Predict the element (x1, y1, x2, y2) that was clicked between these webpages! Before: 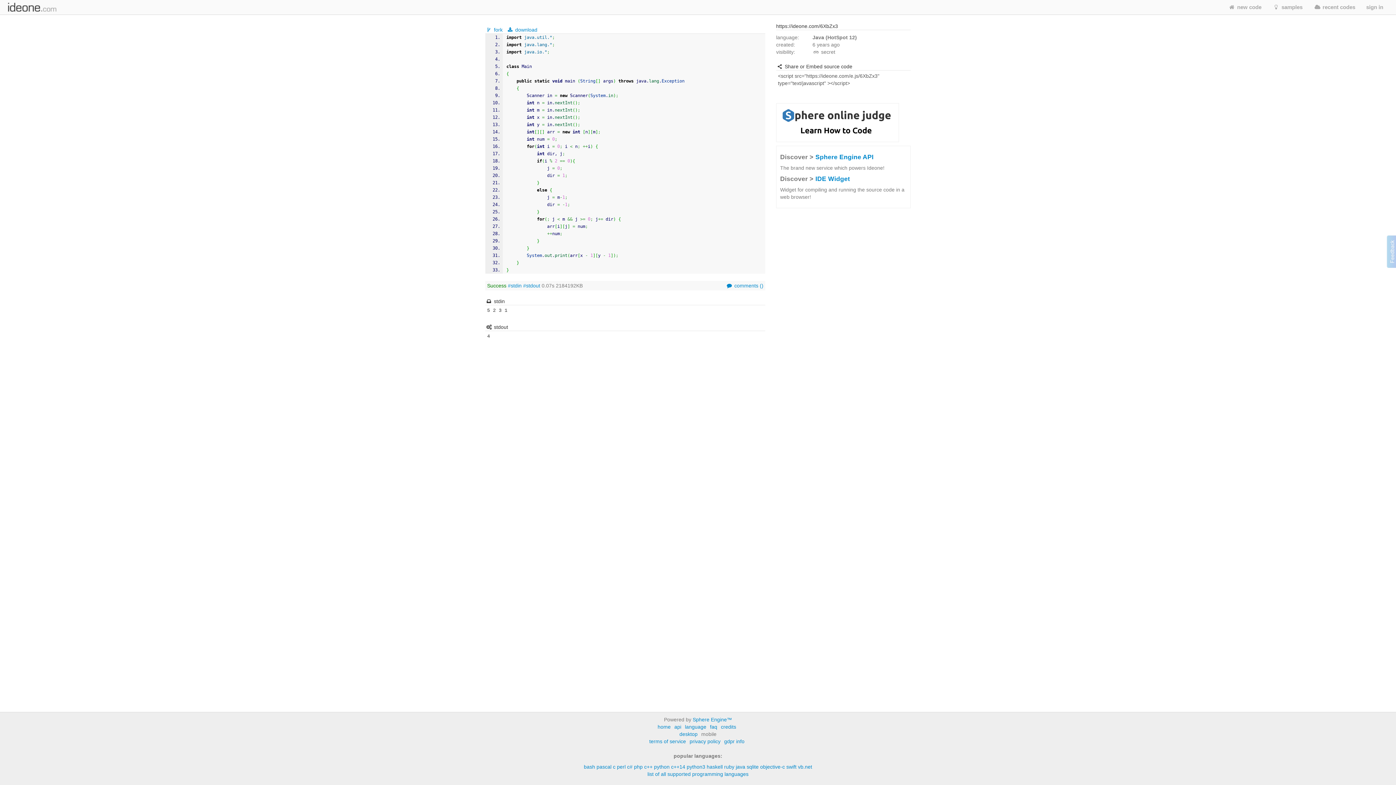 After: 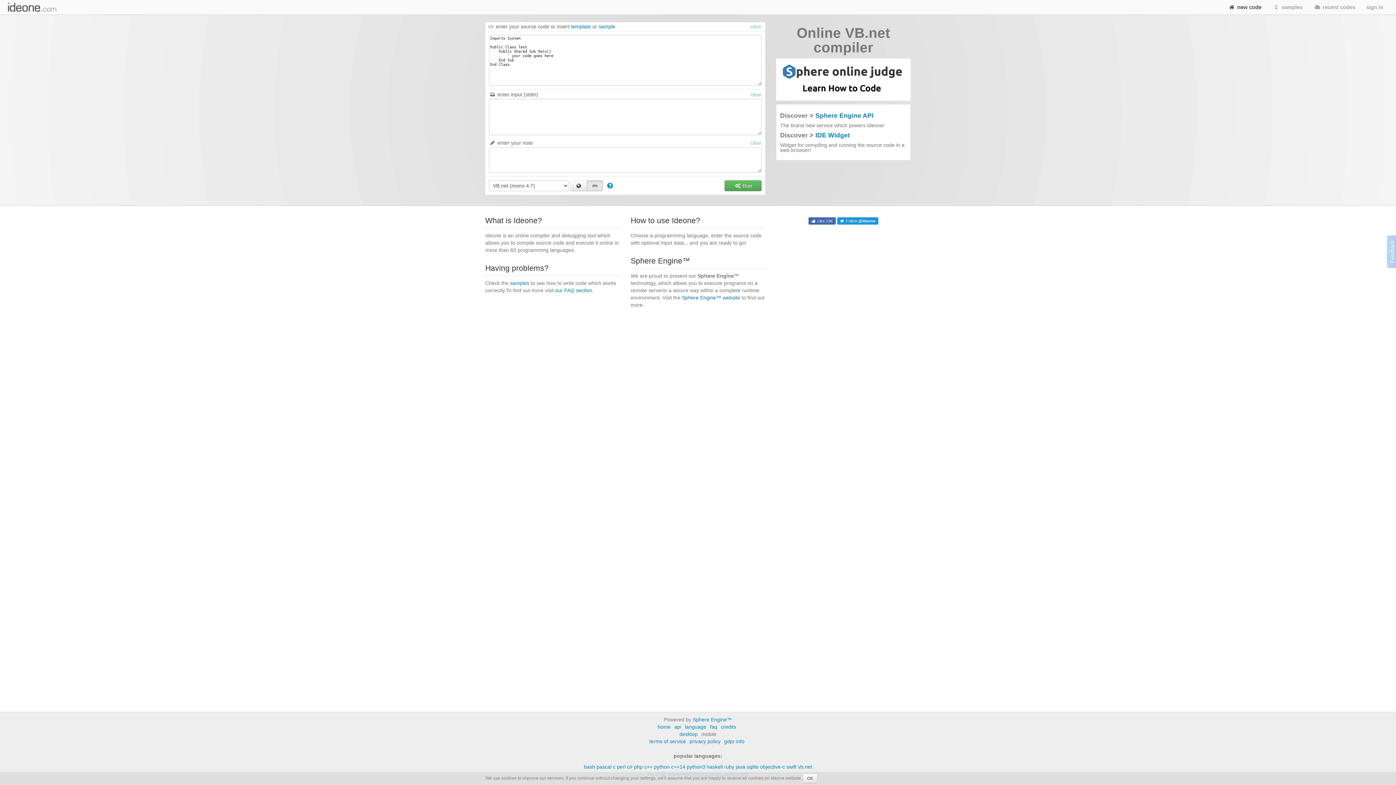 Action: bbox: (798, 764, 812, 770) label: vb.net